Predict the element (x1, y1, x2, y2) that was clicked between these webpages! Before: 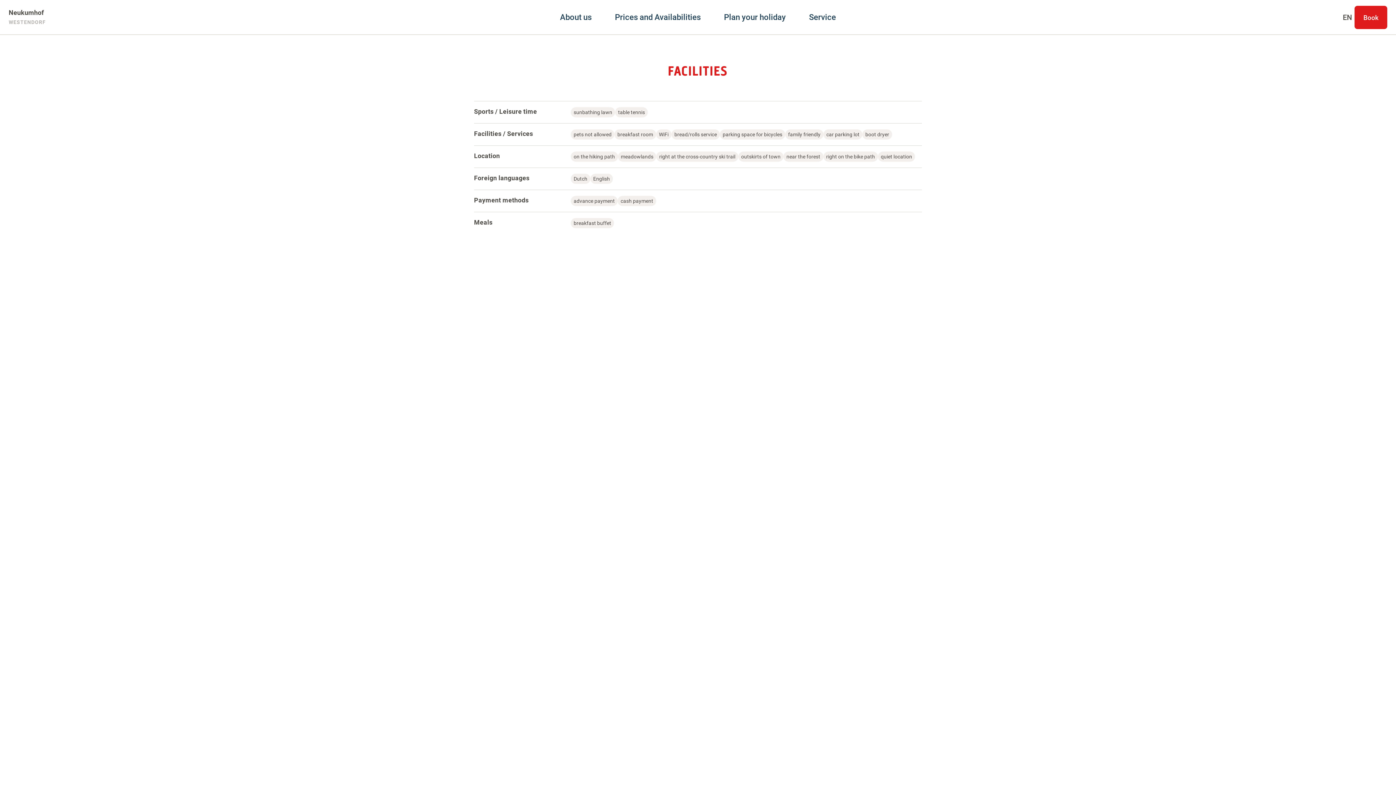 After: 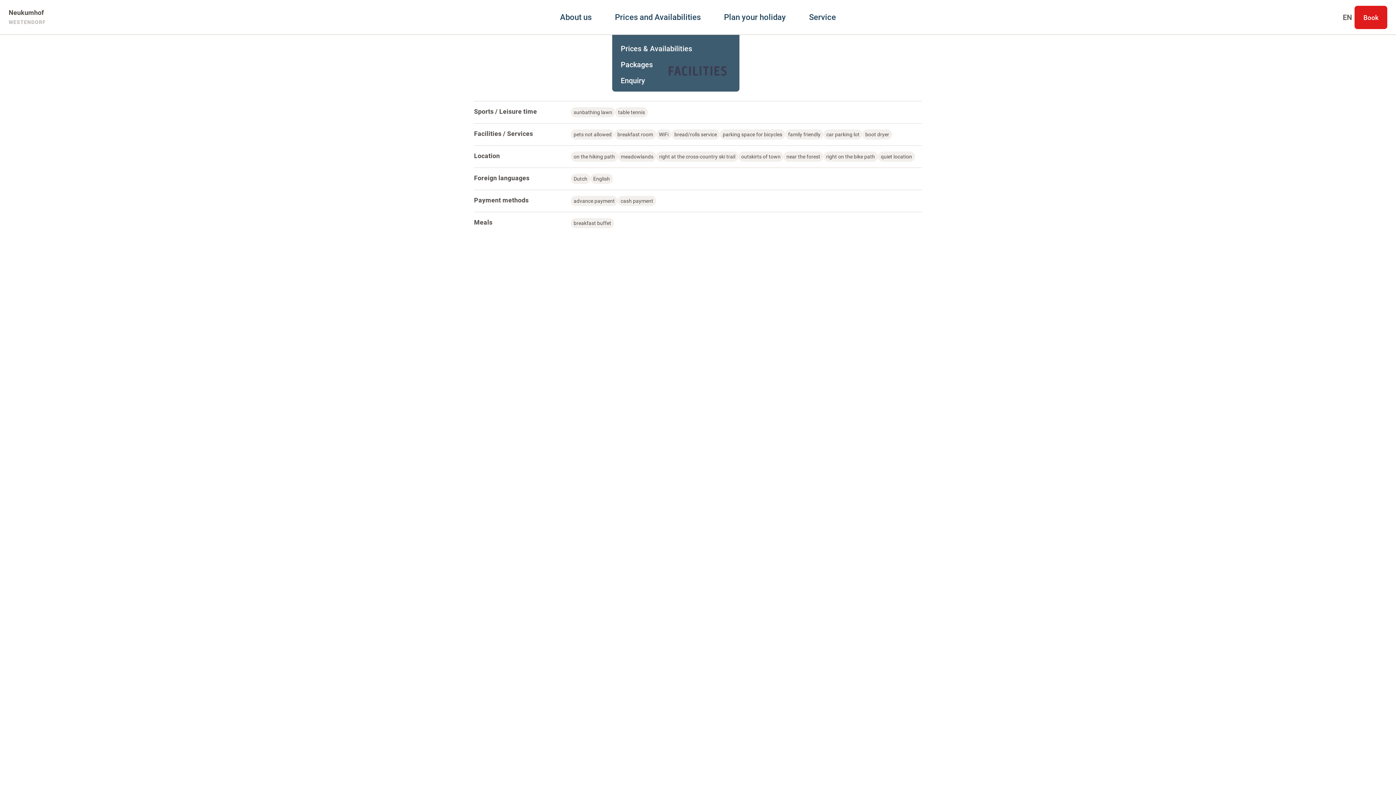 Action: label: Prices and Availabilities bbox: (615, 0, 700, 34)